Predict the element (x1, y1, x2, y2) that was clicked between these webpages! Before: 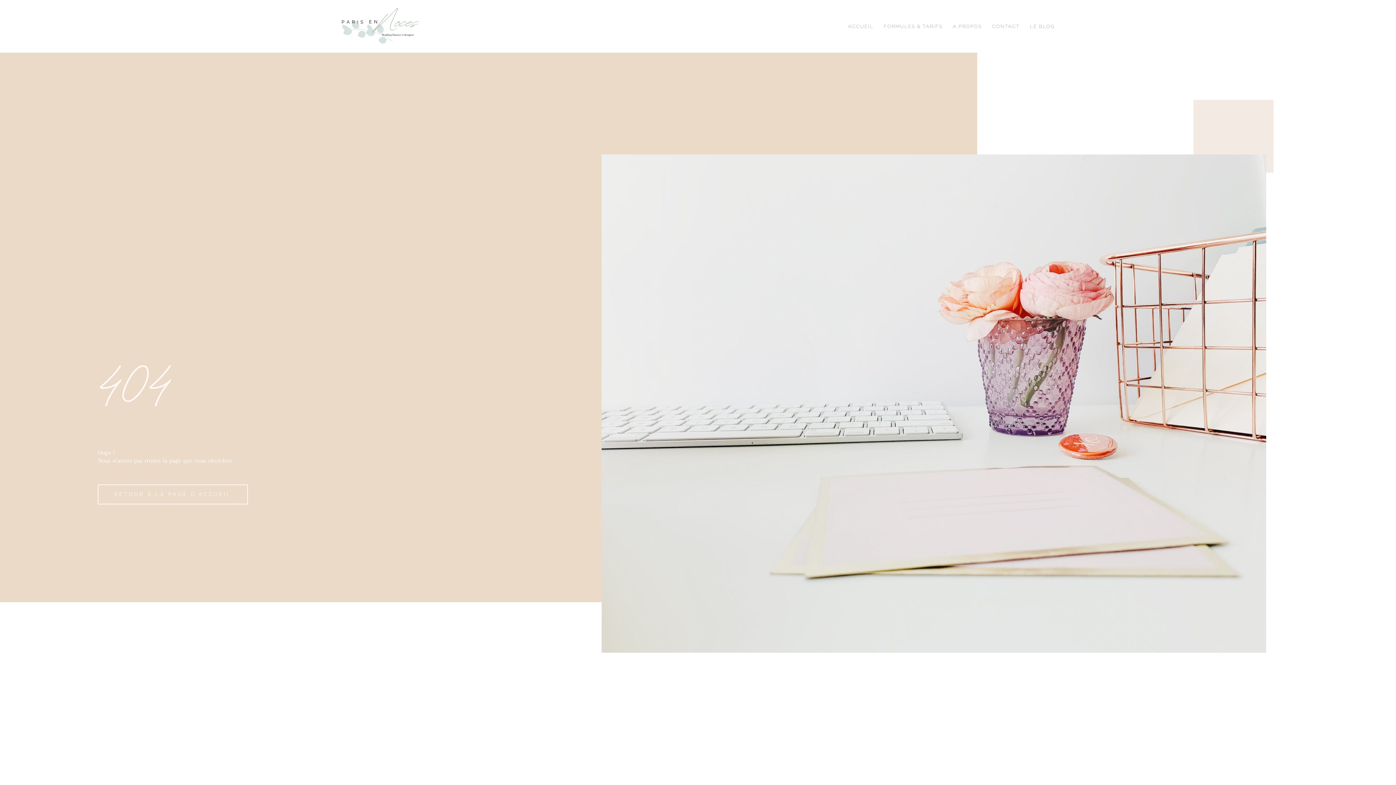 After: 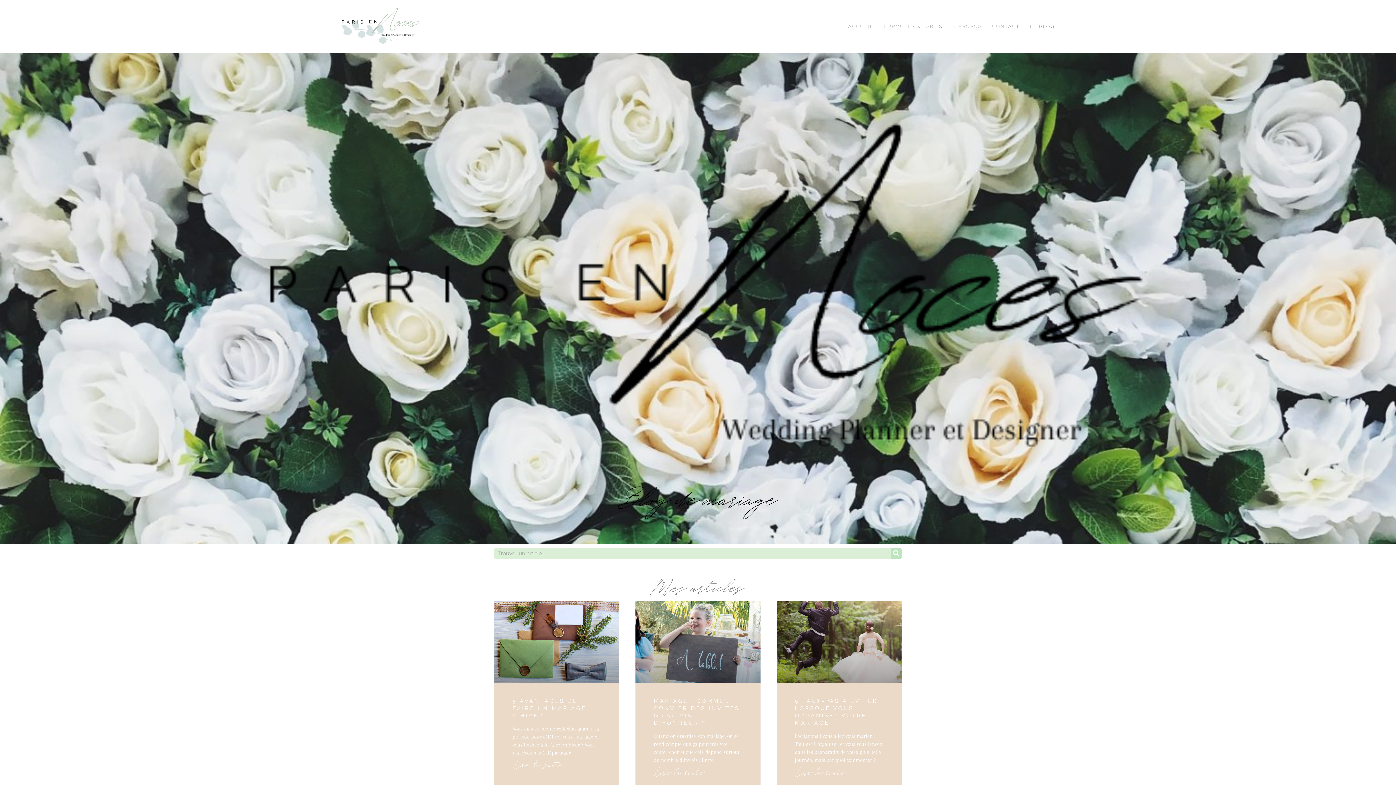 Action: bbox: (1030, 21, 1054, 30) label: LE BLOG